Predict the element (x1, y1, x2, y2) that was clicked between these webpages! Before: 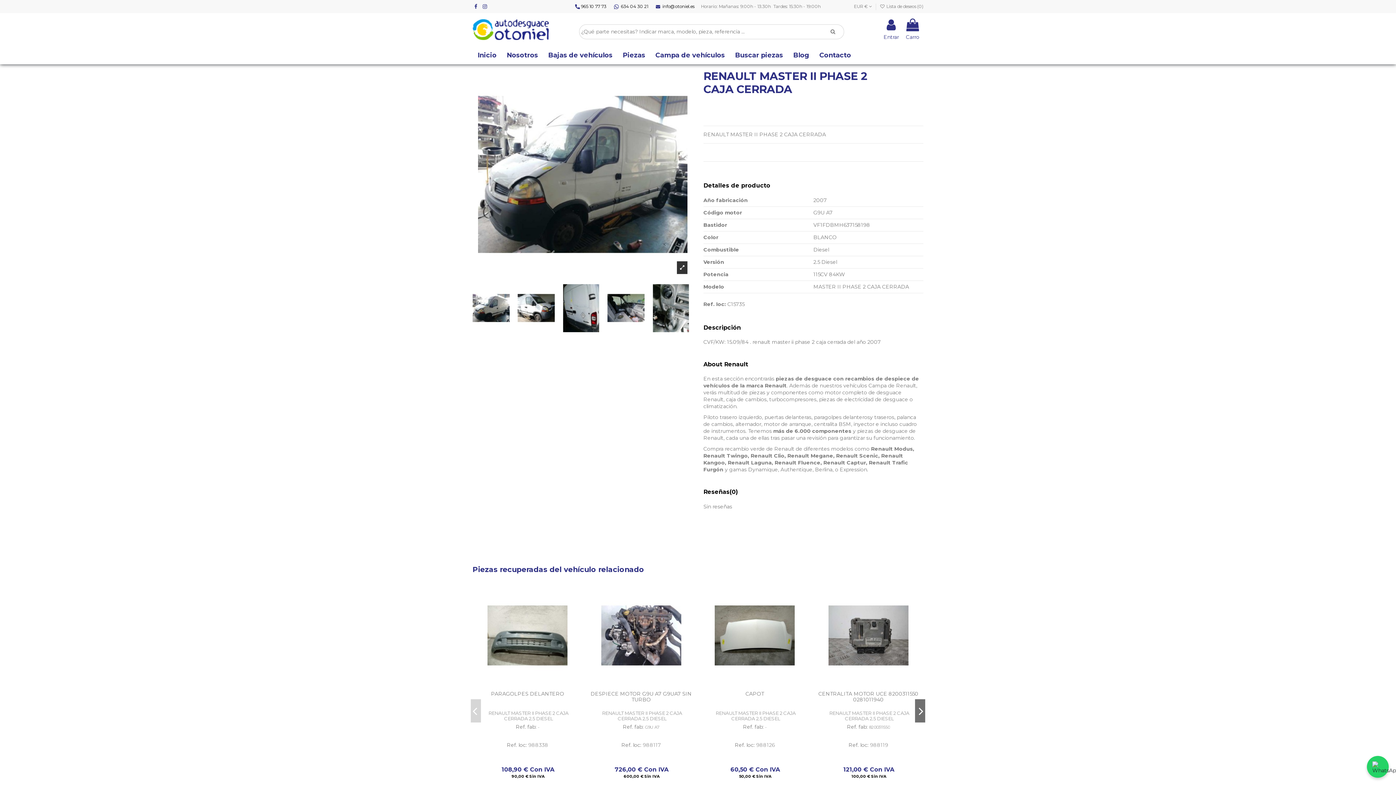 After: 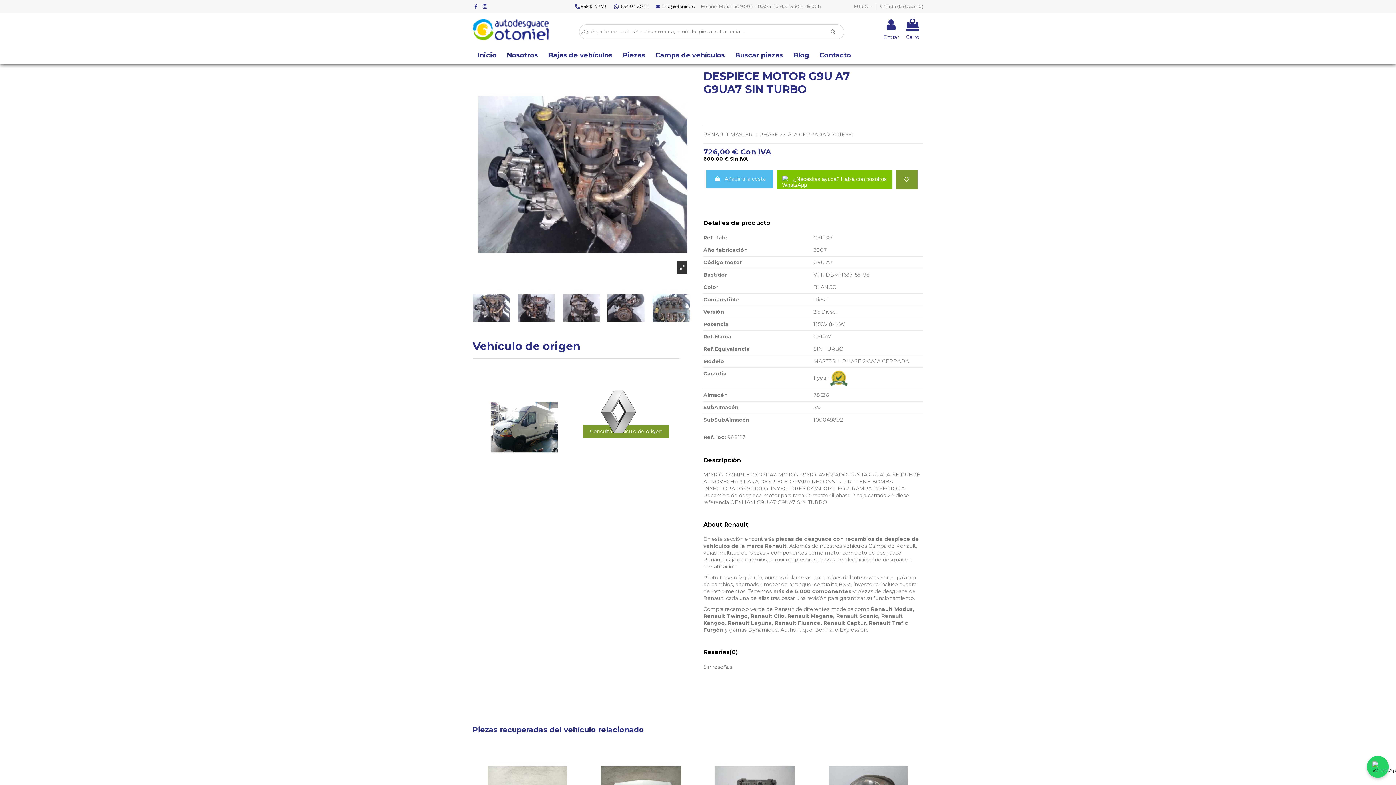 Action: bbox: (586, 584, 696, 687)